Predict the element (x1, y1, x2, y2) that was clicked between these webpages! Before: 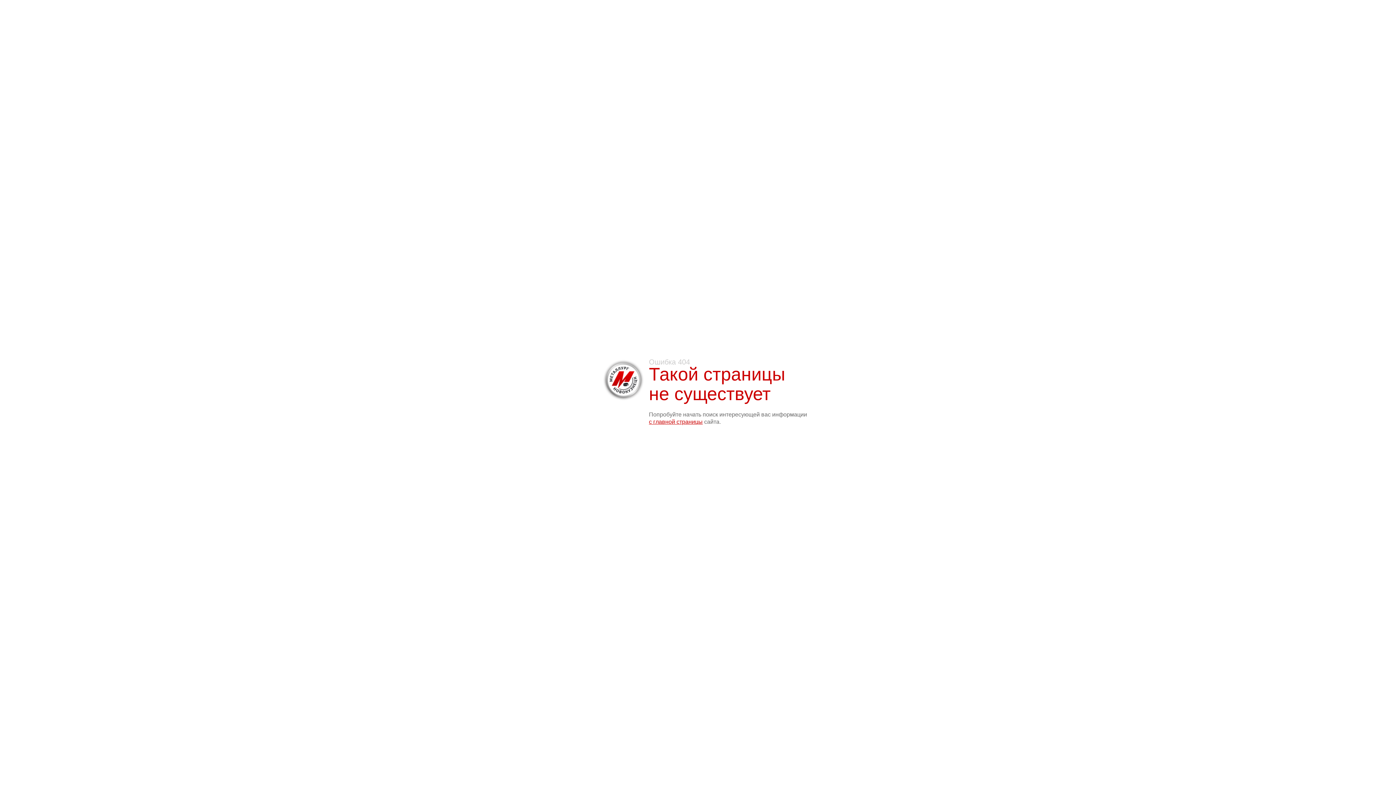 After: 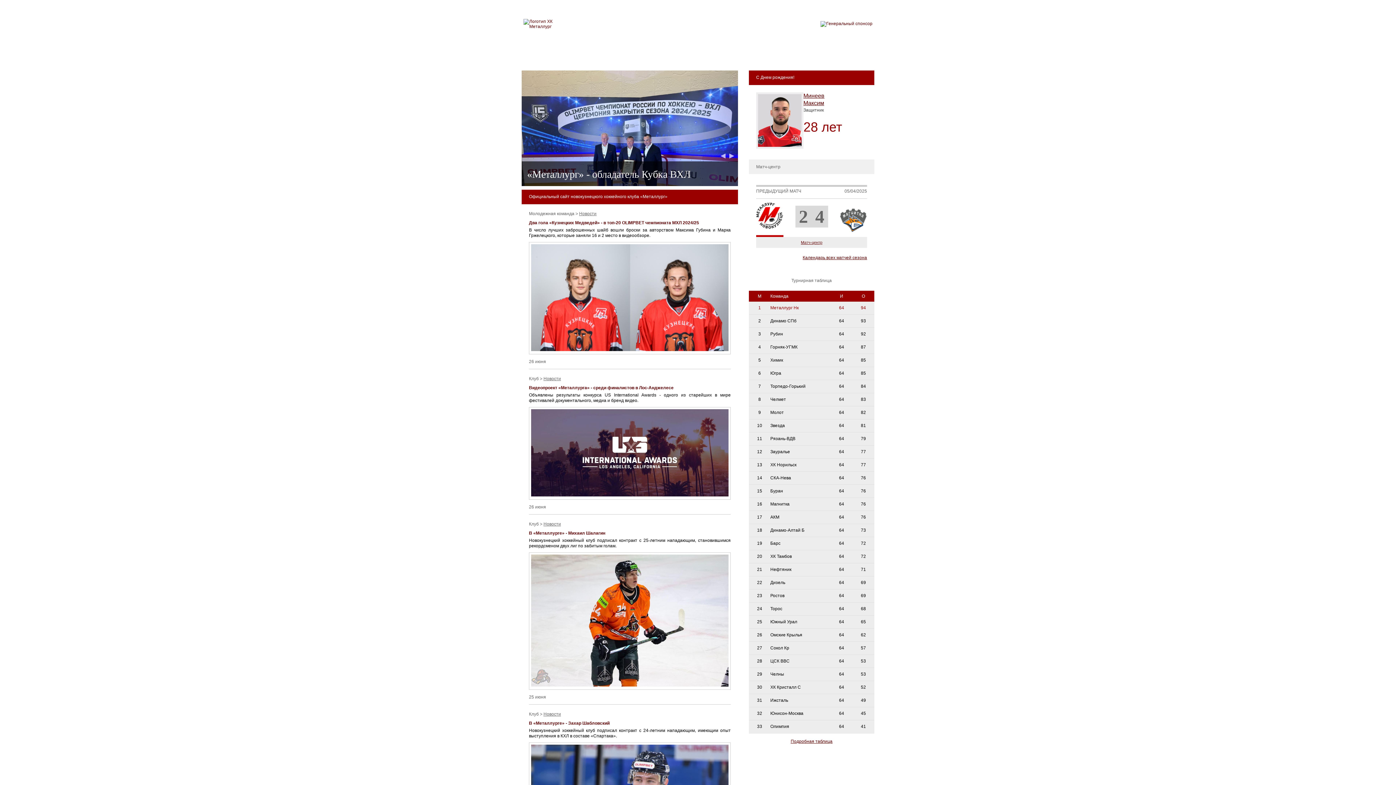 Action: bbox: (649, 418, 702, 425) label: с главной страницы